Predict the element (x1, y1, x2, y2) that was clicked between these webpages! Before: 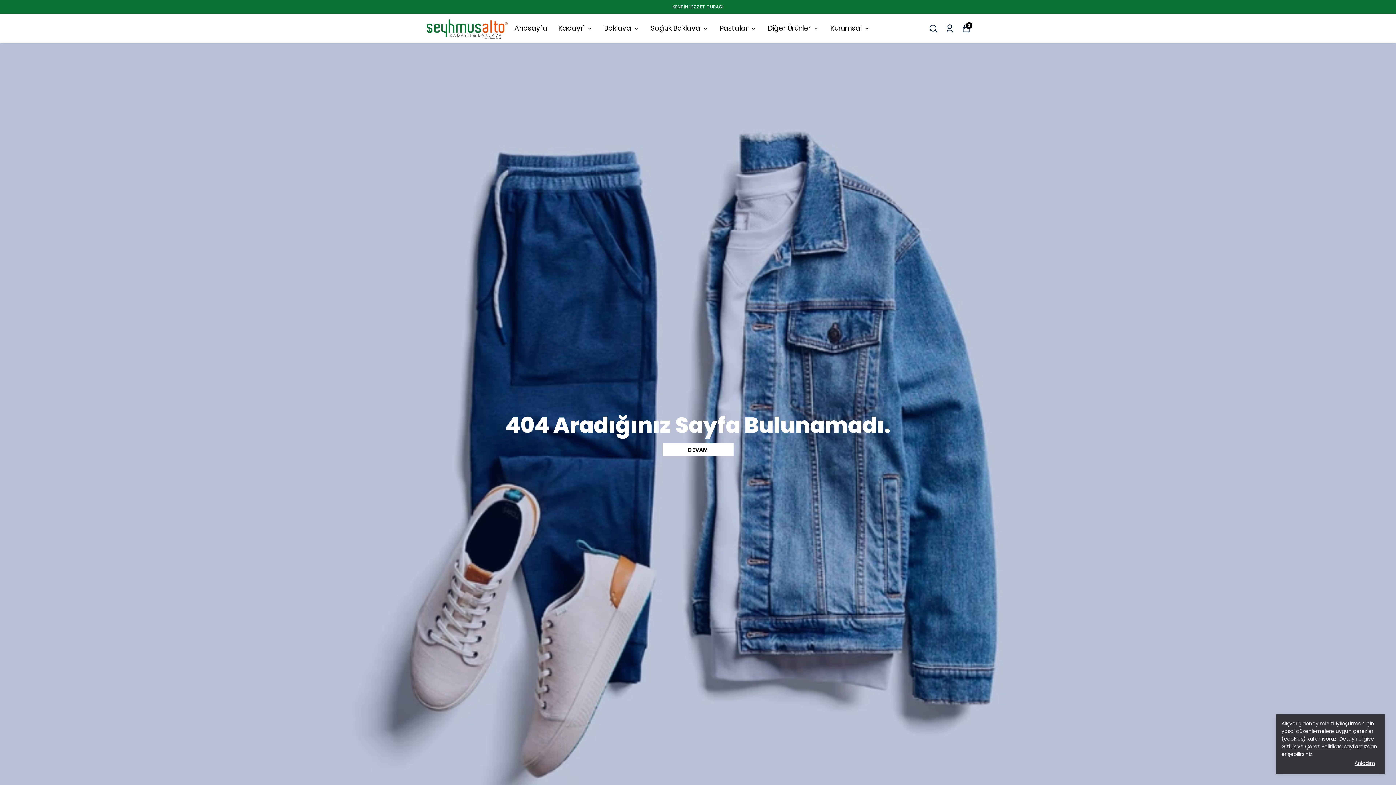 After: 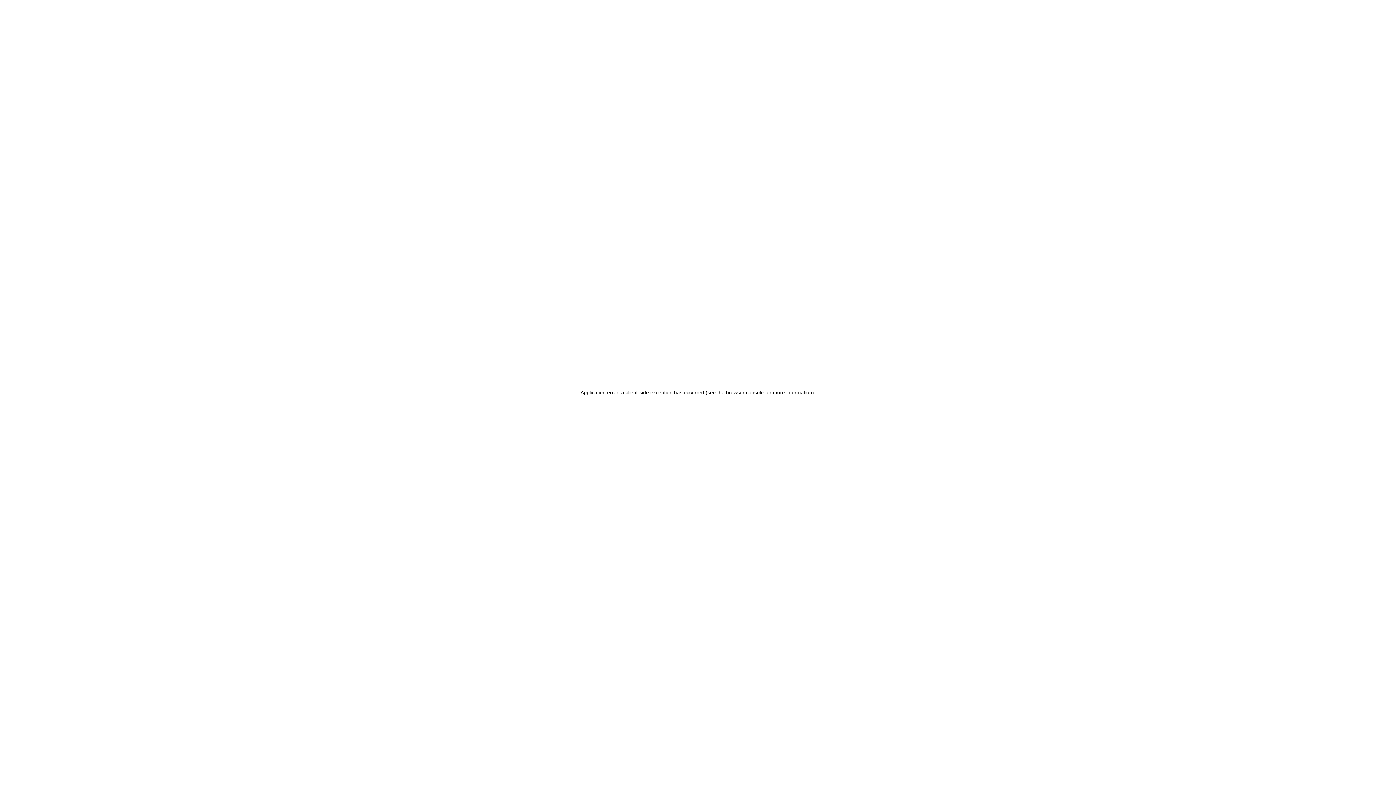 Action: label: Diğer Ürünler bbox: (768, 22, 819, 34)